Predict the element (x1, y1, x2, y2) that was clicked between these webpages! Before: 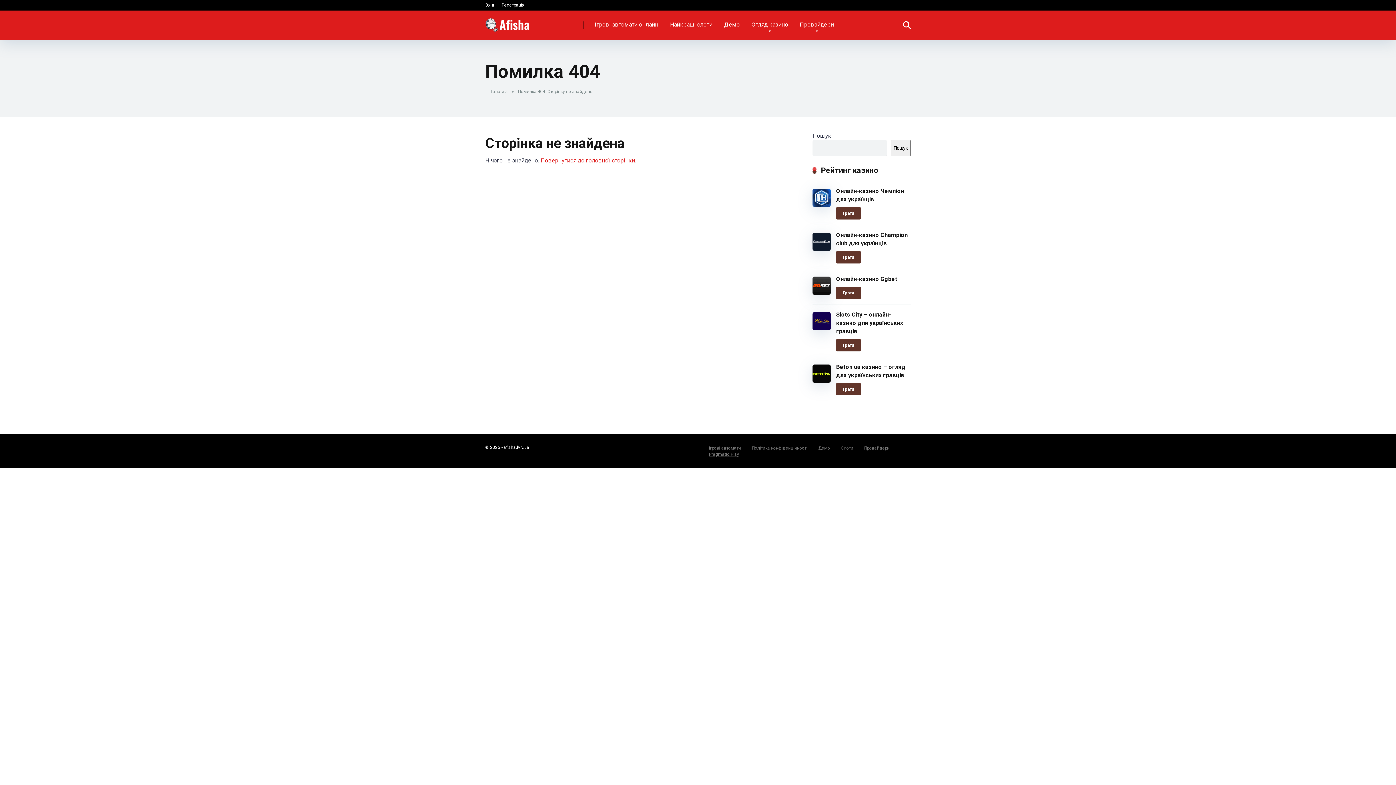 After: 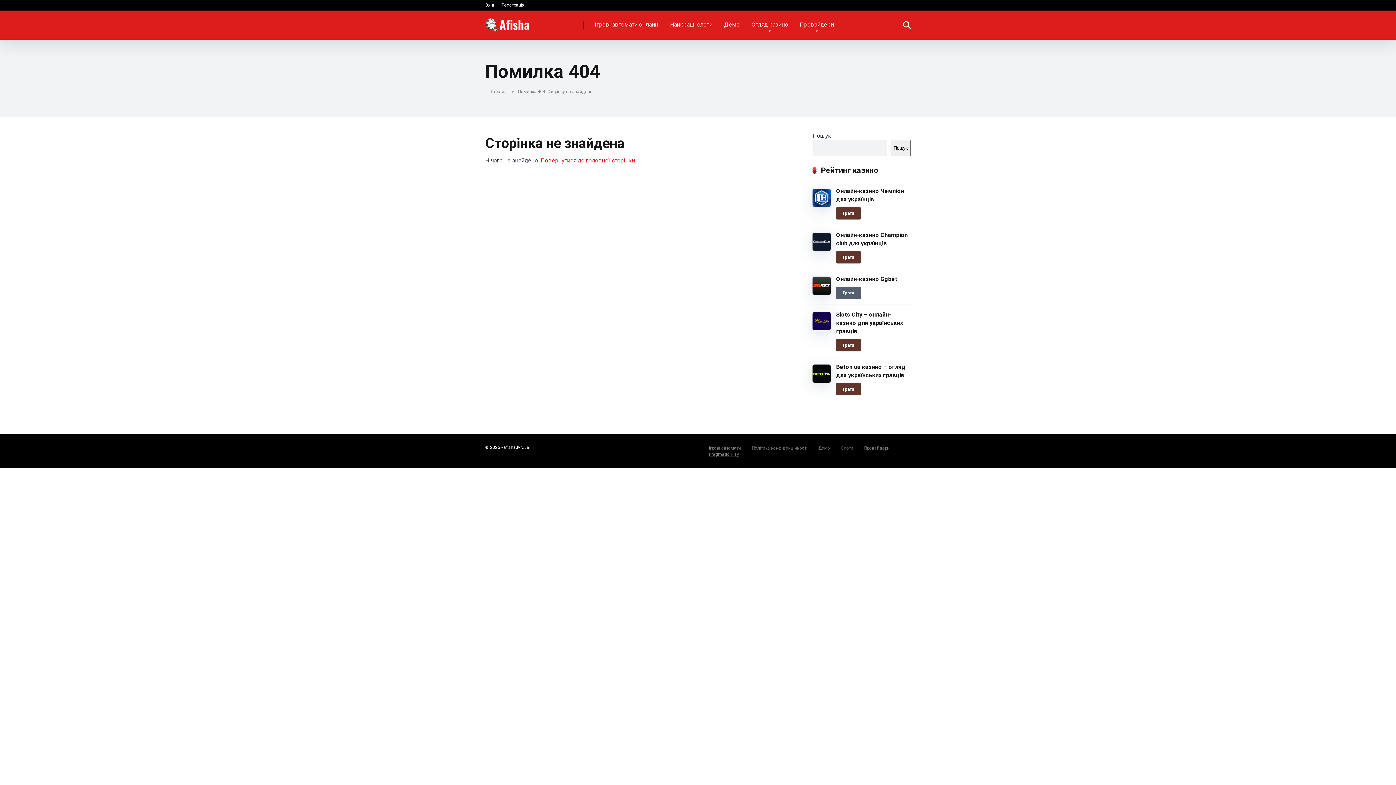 Action: bbox: (836, 286, 861, 299) label: Грати